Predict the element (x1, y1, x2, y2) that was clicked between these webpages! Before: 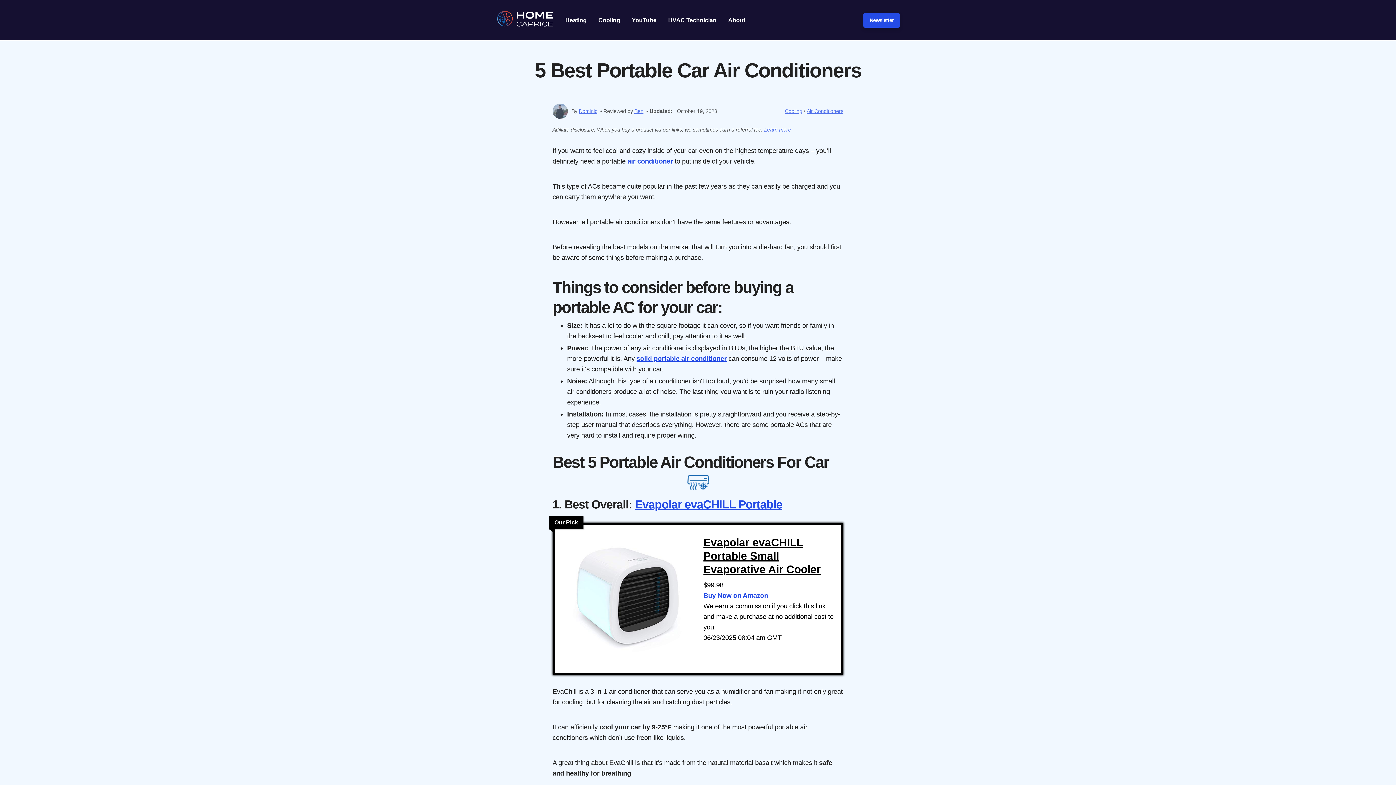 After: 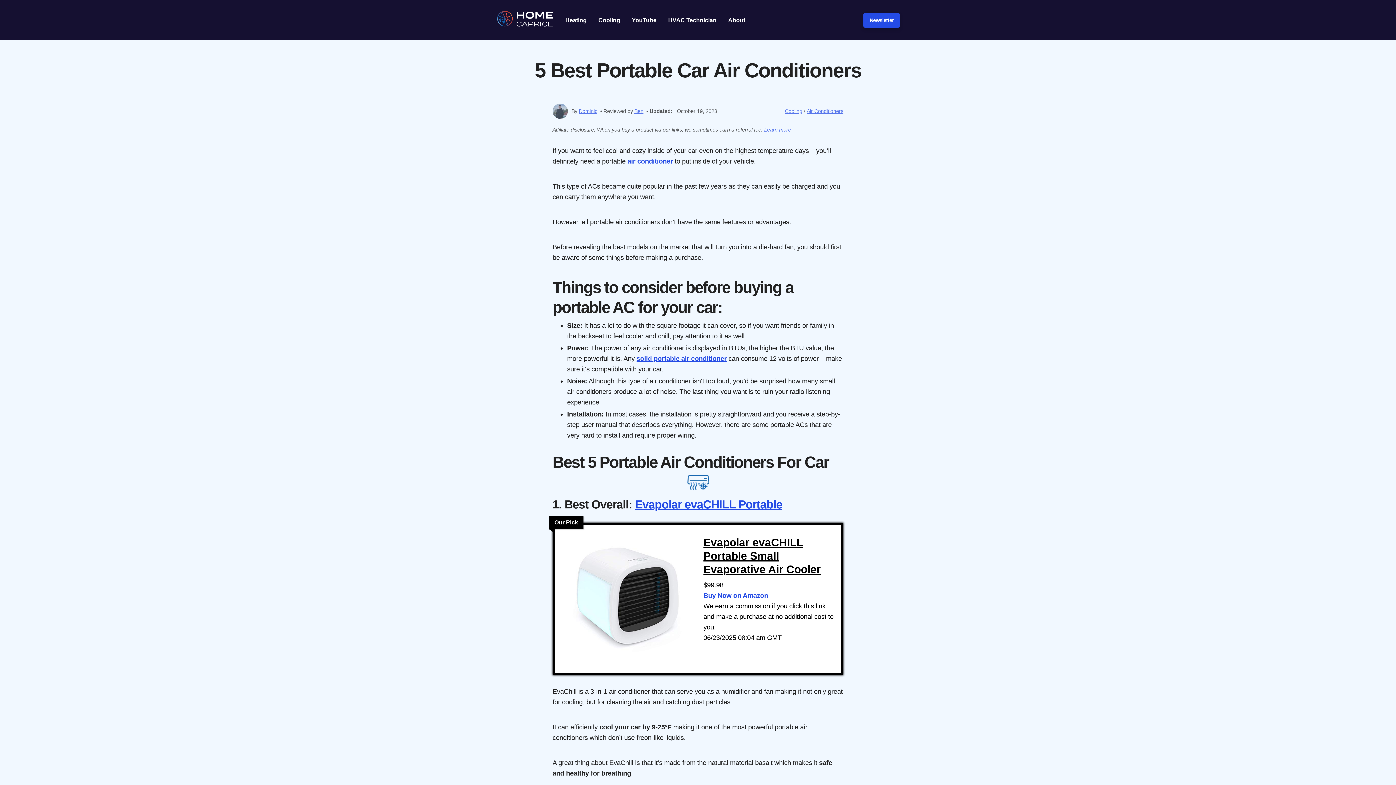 Action: bbox: (562, 532, 692, 666)